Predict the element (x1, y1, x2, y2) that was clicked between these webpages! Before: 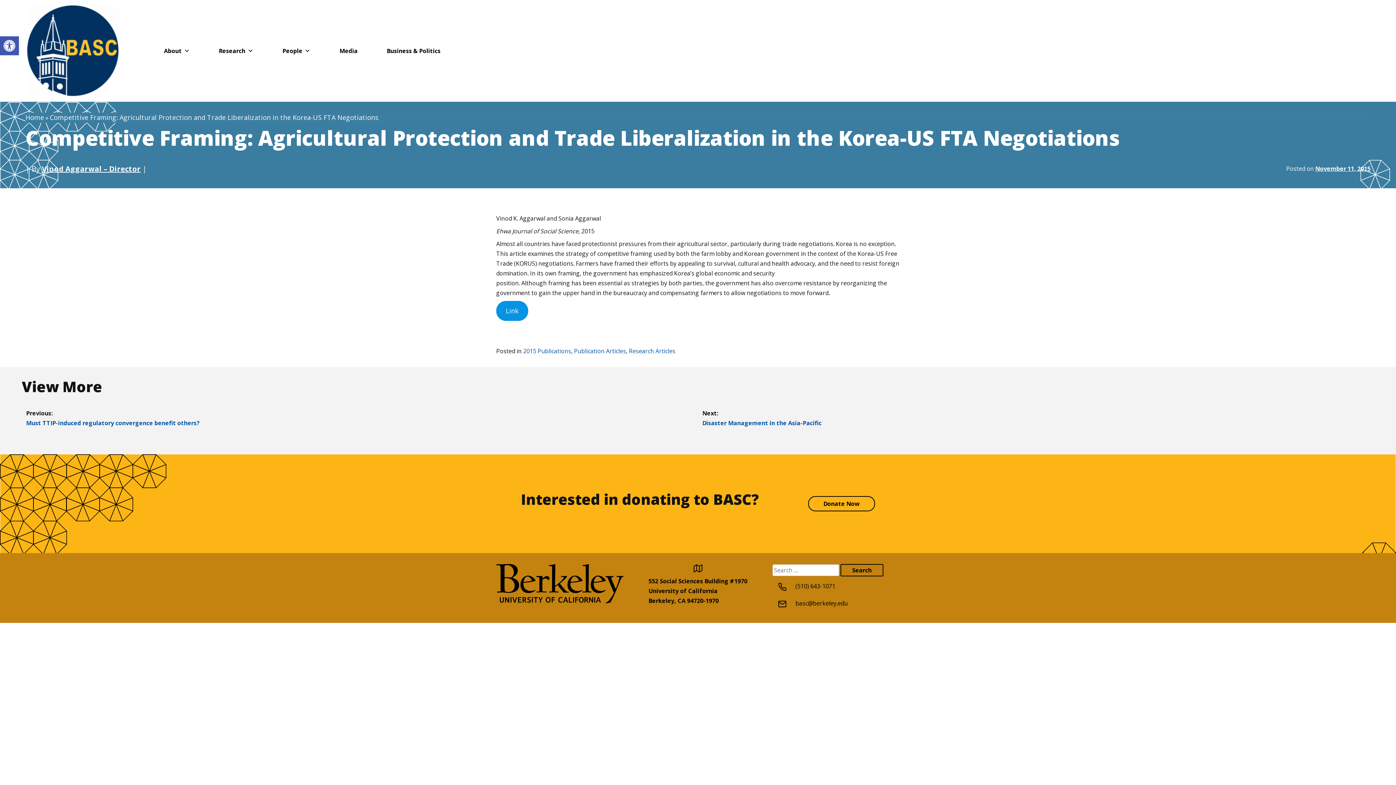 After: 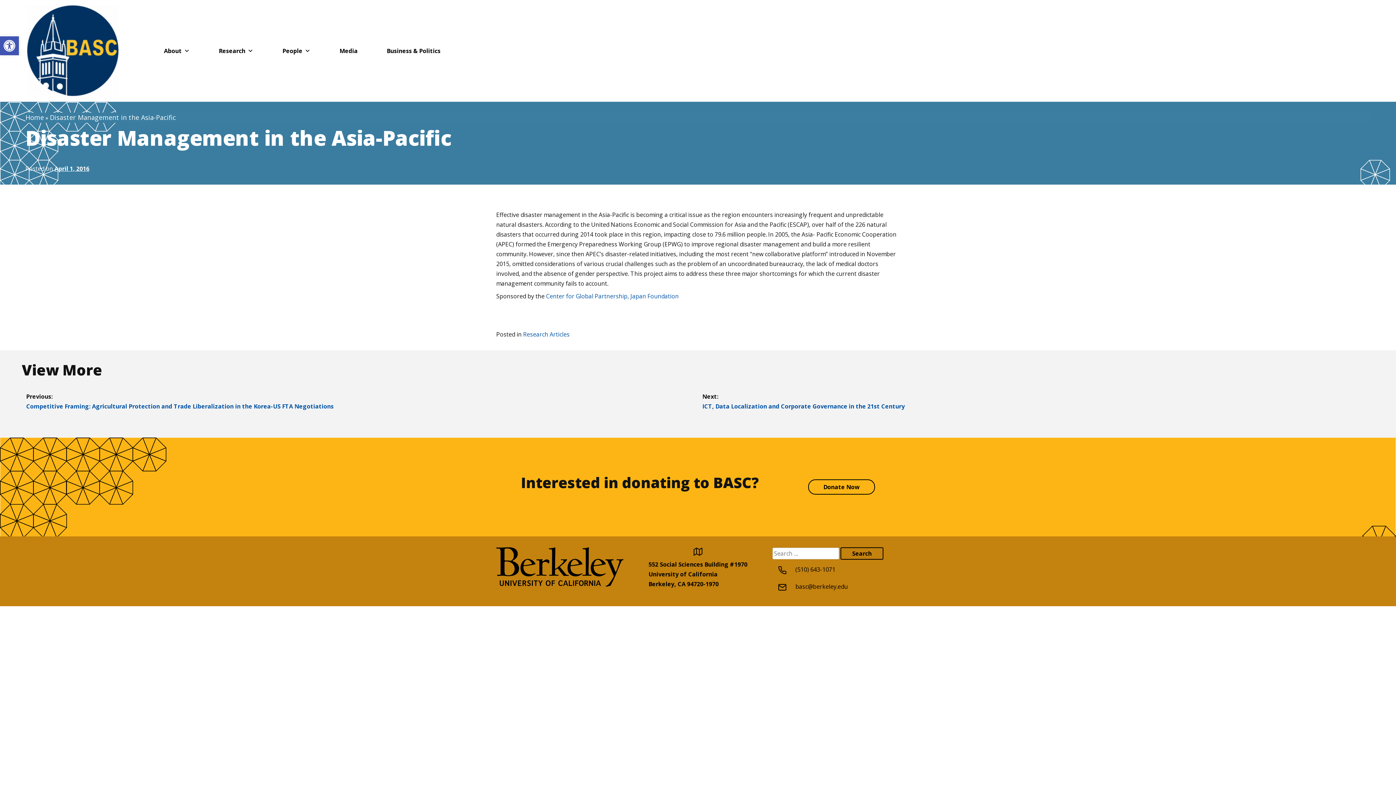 Action: bbox: (702, 419, 821, 427) label: Disaster Management in the Asia-Pacific